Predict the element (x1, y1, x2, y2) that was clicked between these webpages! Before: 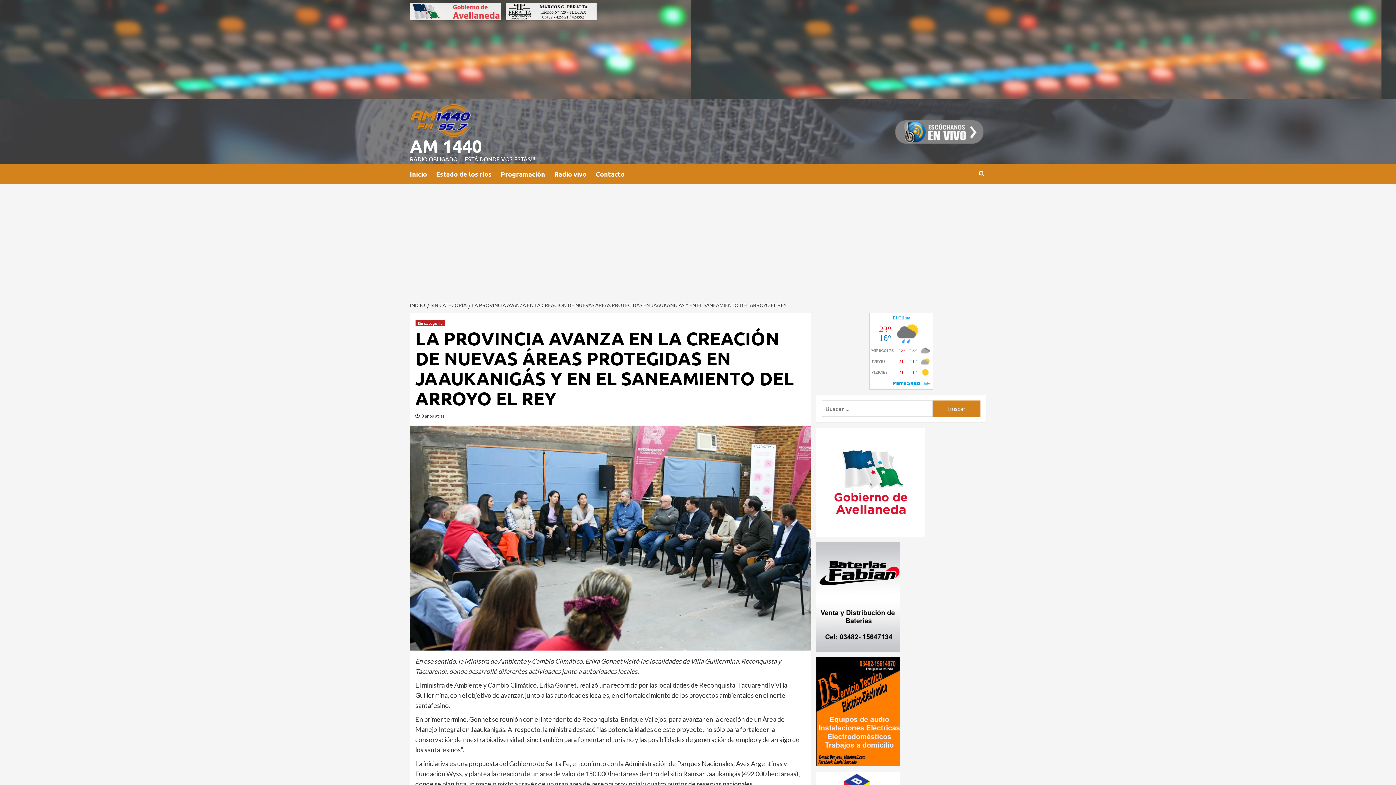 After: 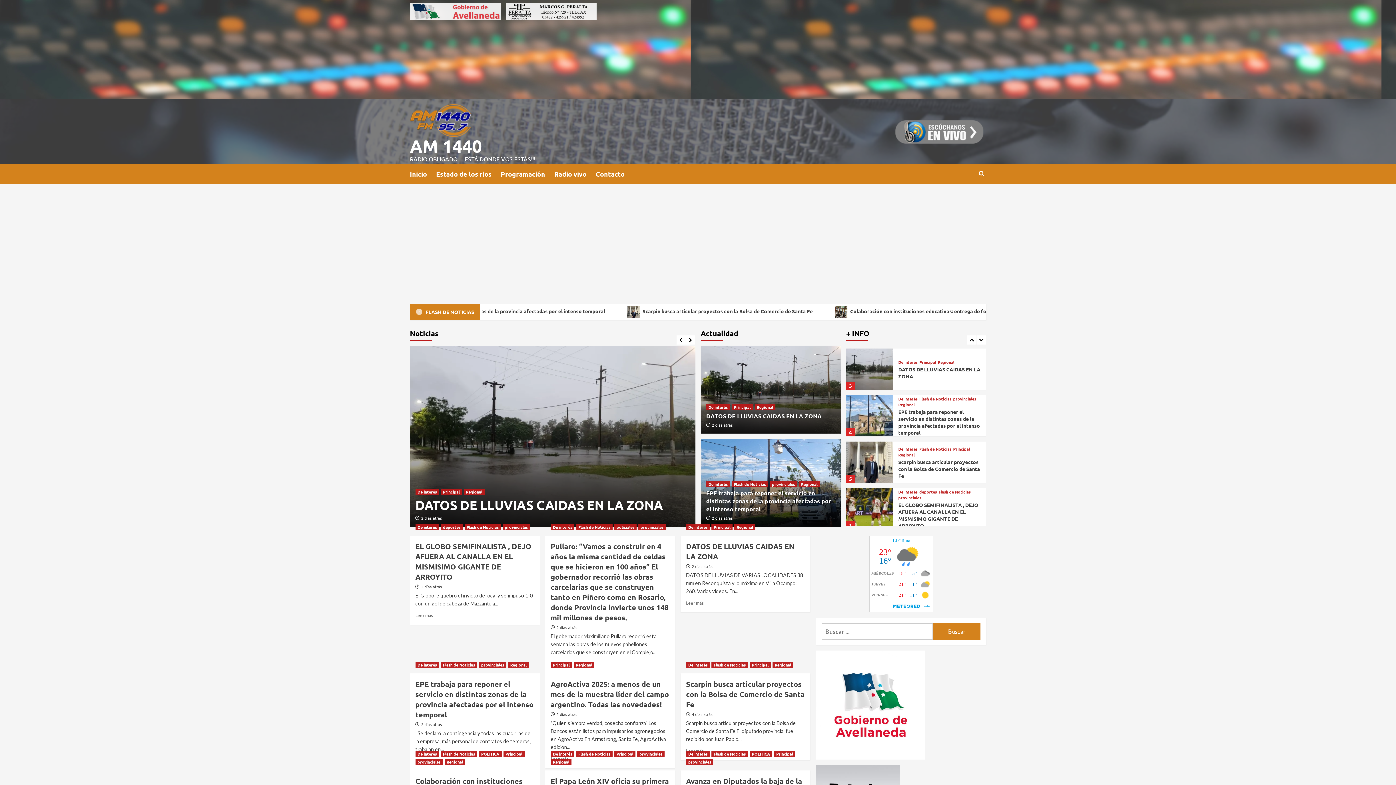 Action: label: AM 1440 bbox: (410, 134, 482, 156)